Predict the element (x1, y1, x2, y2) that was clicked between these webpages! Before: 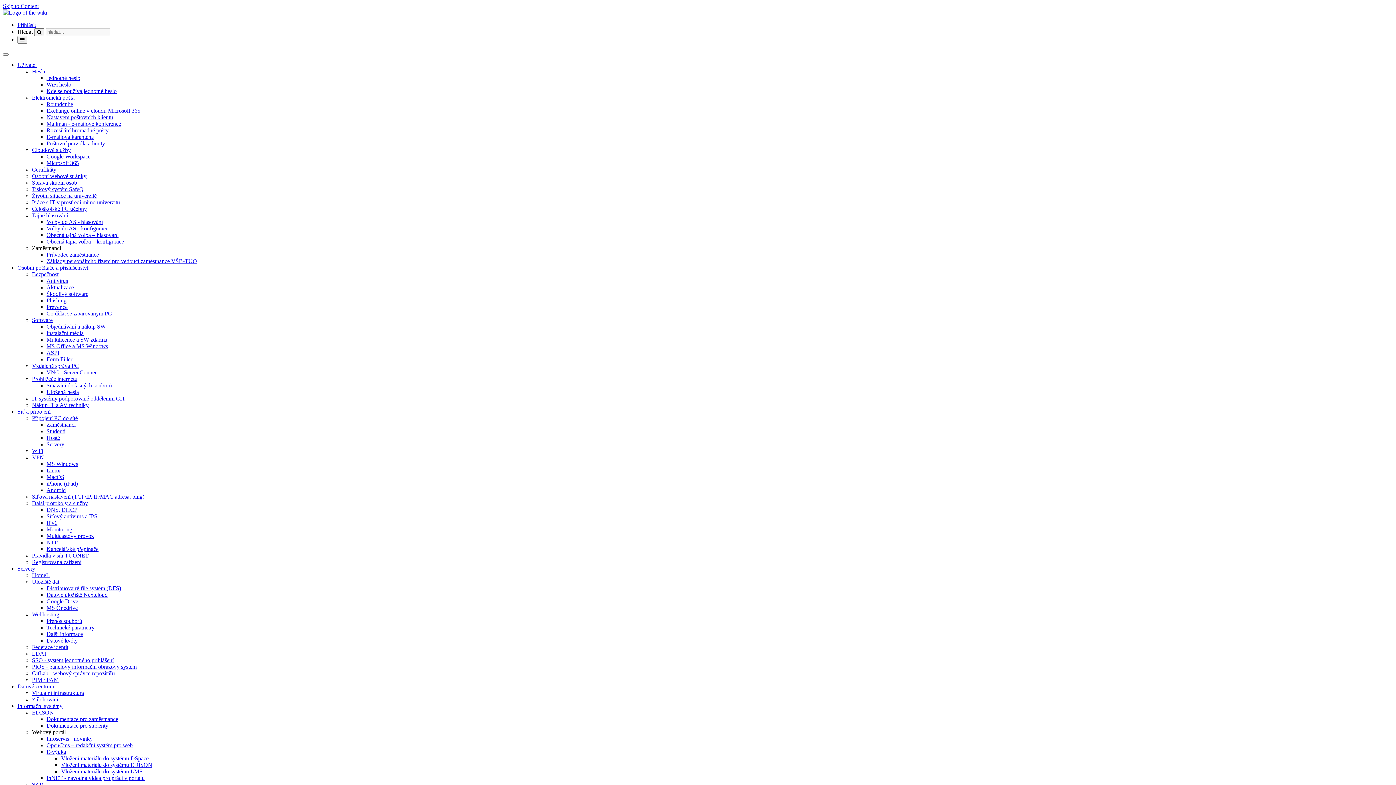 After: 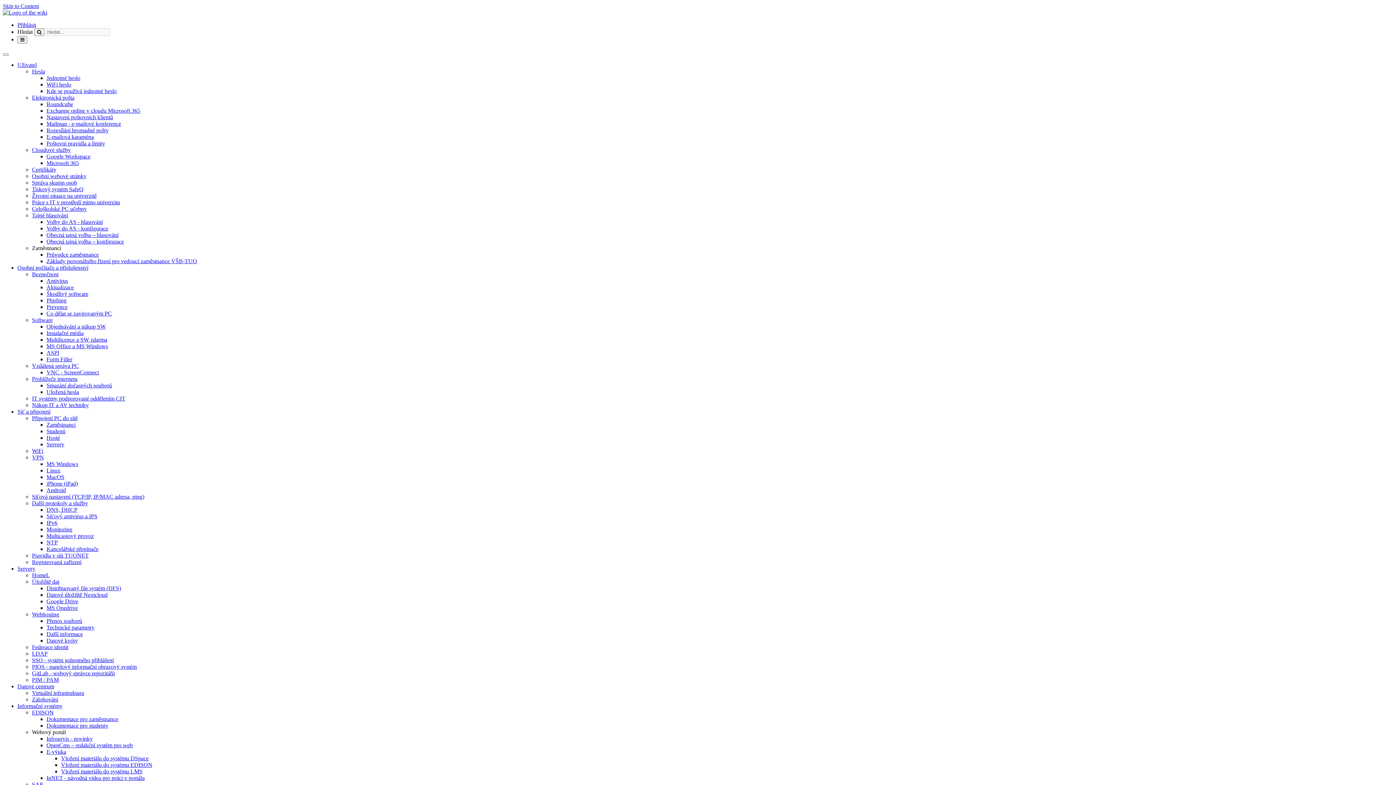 Action: bbox: (32, 192, 96, 198) label: Životní situace na univerzitě